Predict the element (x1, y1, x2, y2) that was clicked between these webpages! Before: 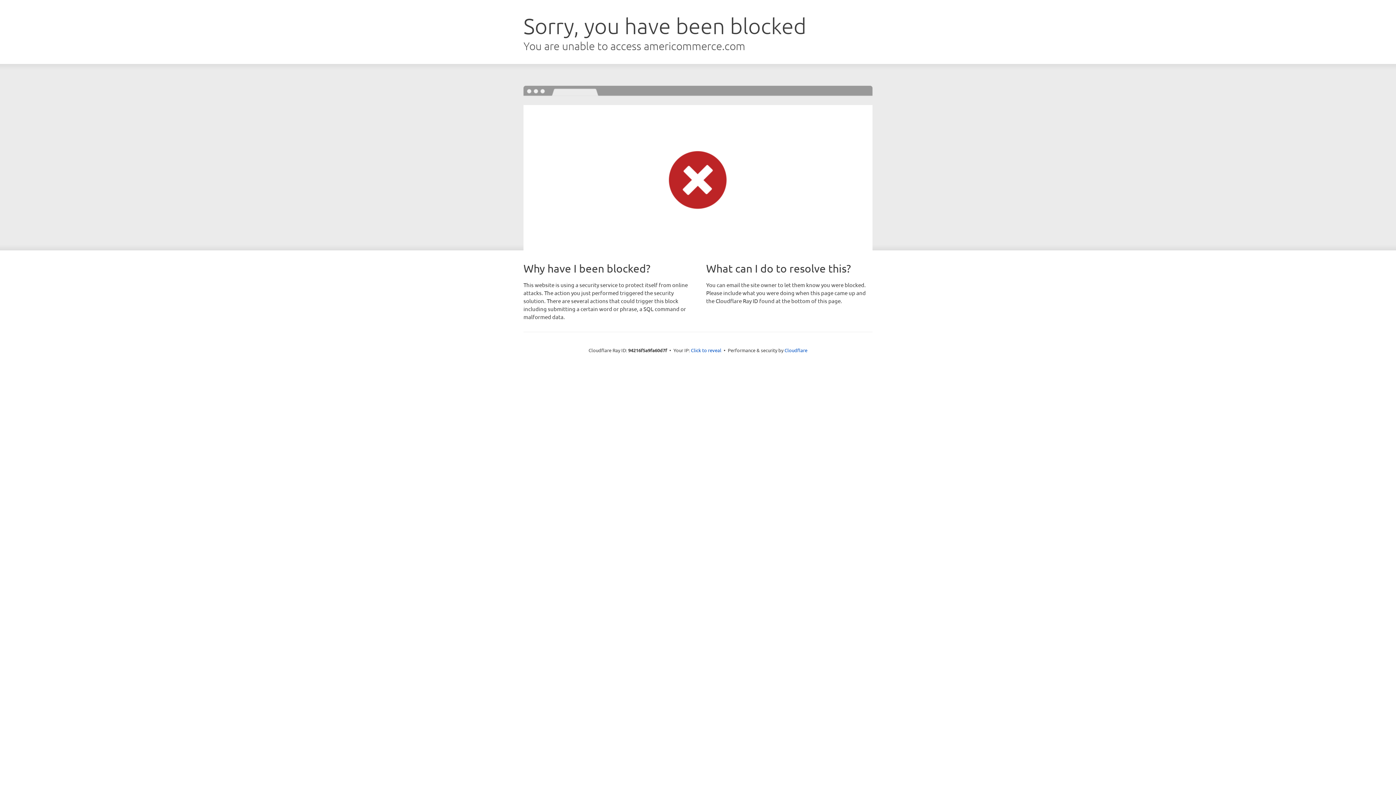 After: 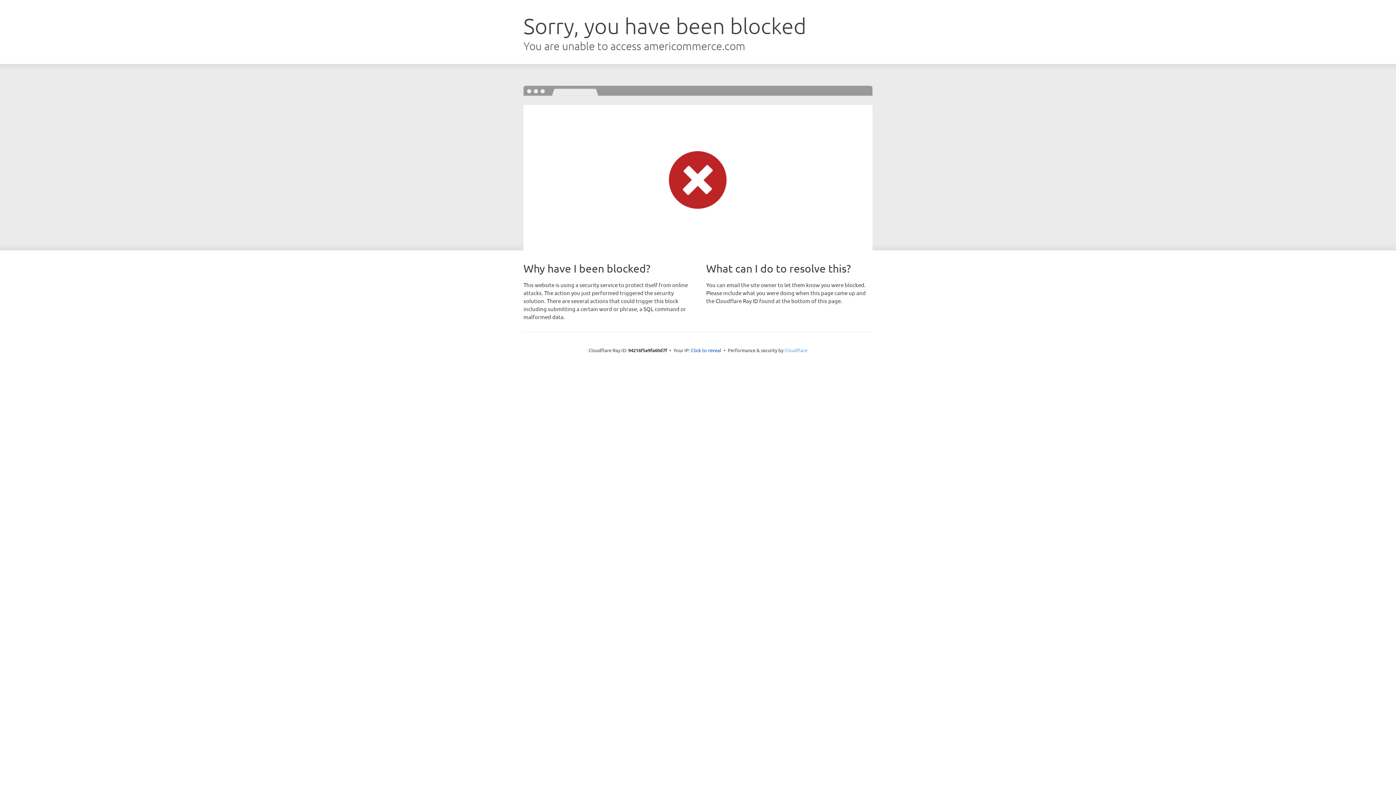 Action: bbox: (784, 347, 807, 353) label: Cloudflare